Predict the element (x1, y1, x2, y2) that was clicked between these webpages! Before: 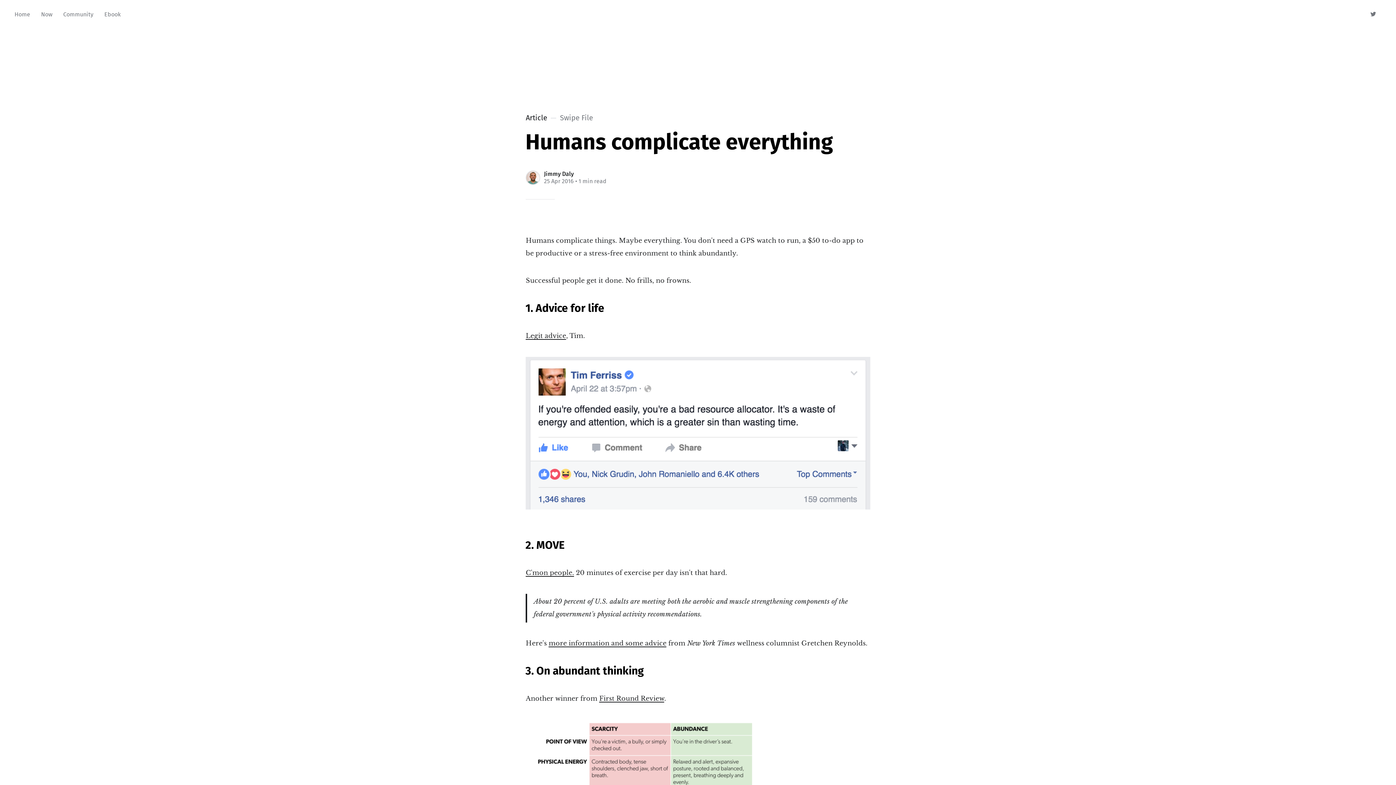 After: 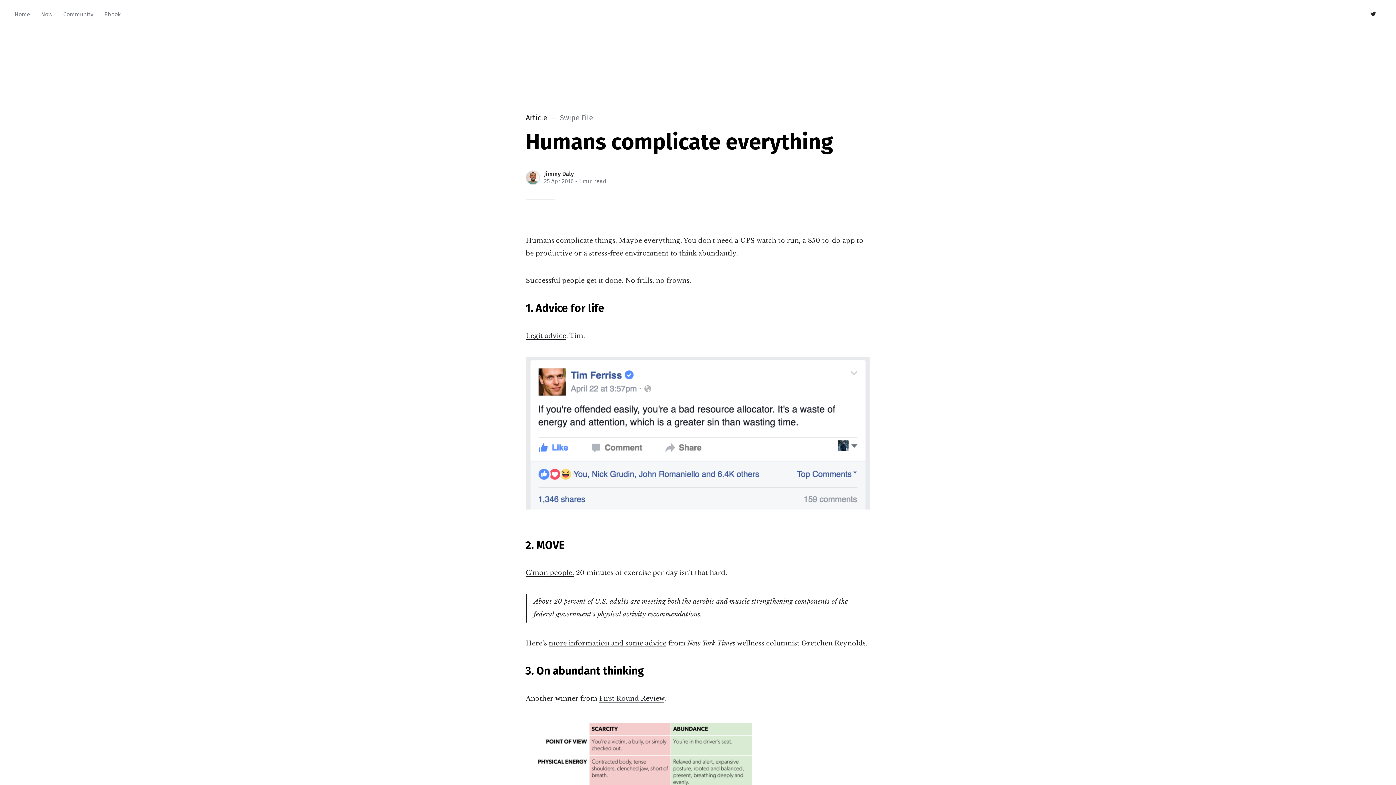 Action: bbox: (1369, 7, 1378, 21) label: Twitter